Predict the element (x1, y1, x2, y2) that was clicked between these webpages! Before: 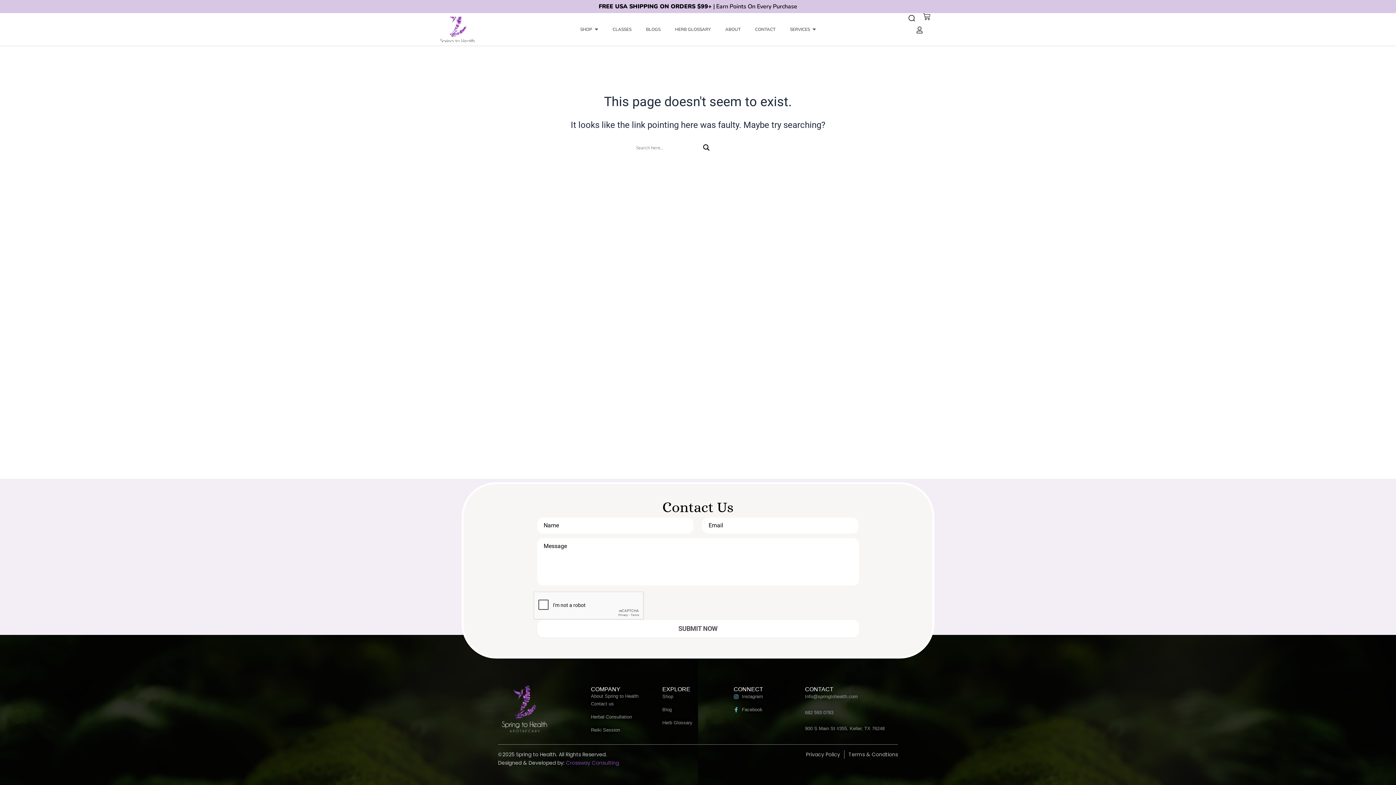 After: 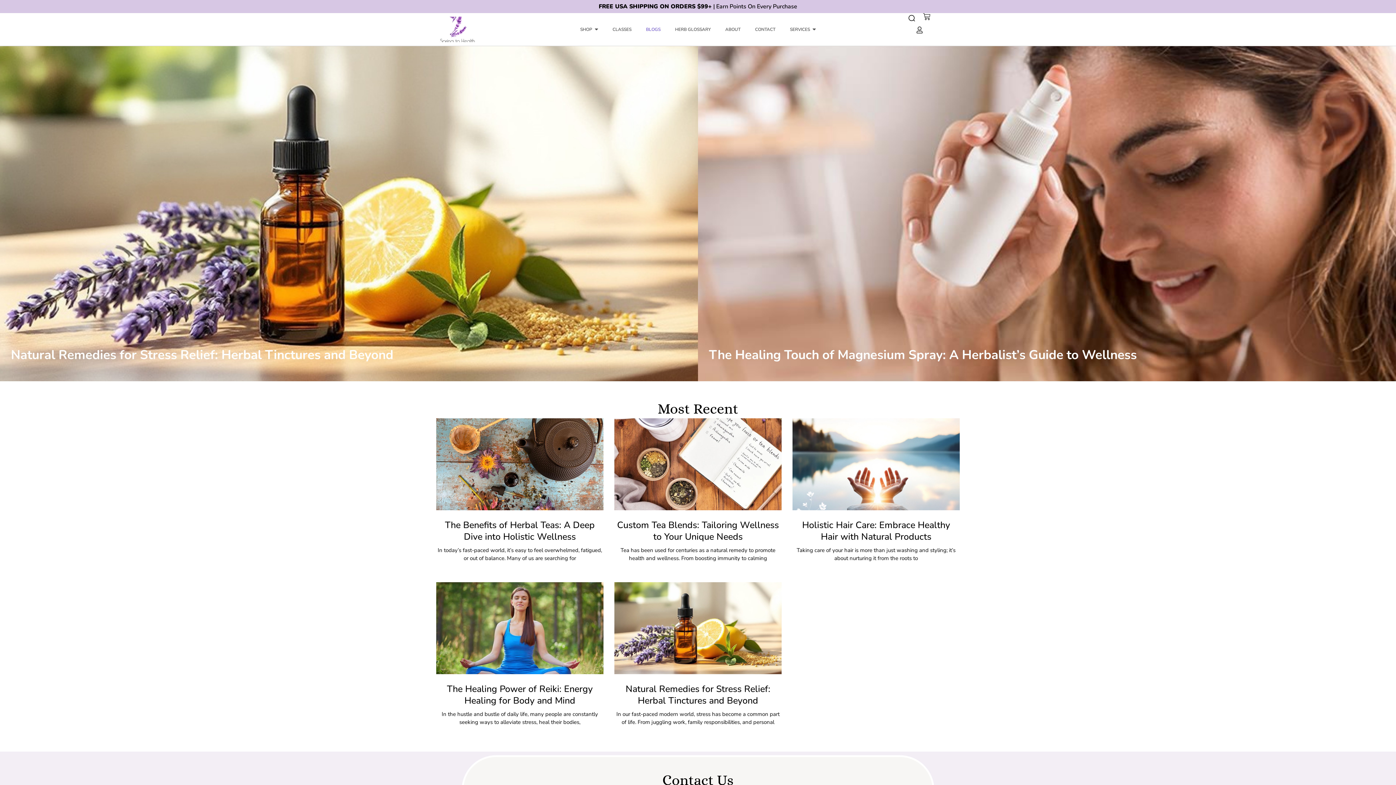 Action: label: BLOGS bbox: (642, 18, 664, 40)